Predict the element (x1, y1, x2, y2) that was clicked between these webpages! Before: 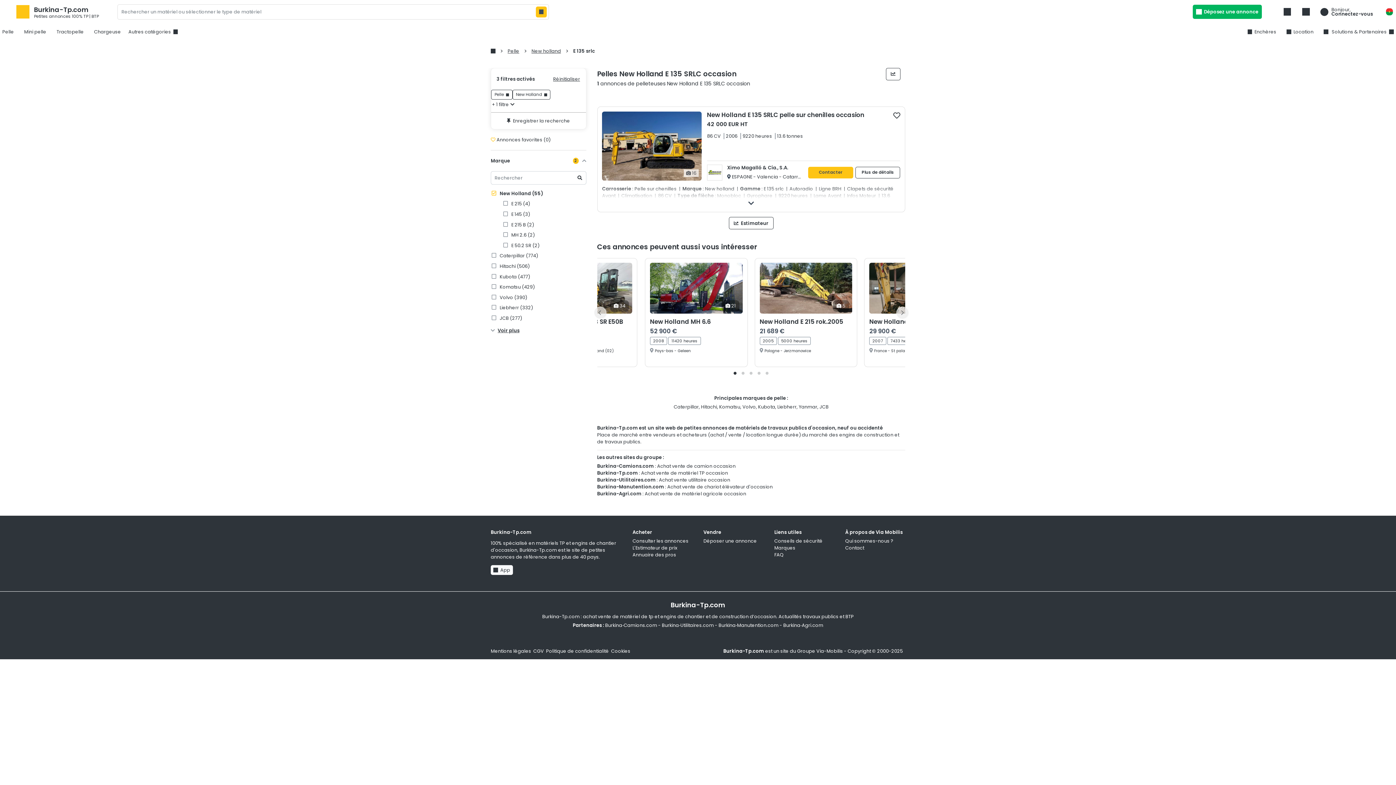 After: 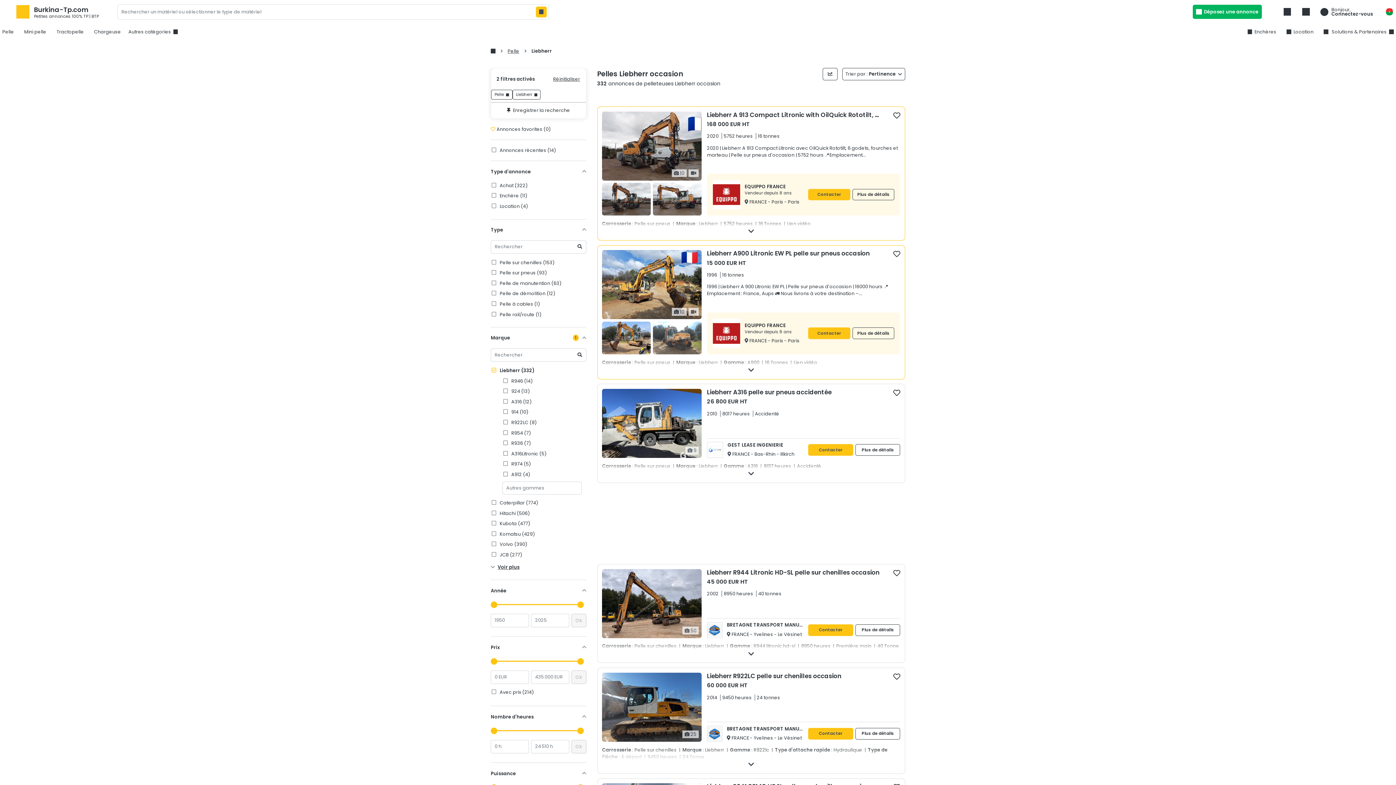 Action: label: Liebherr bbox: (777, 403, 796, 410)